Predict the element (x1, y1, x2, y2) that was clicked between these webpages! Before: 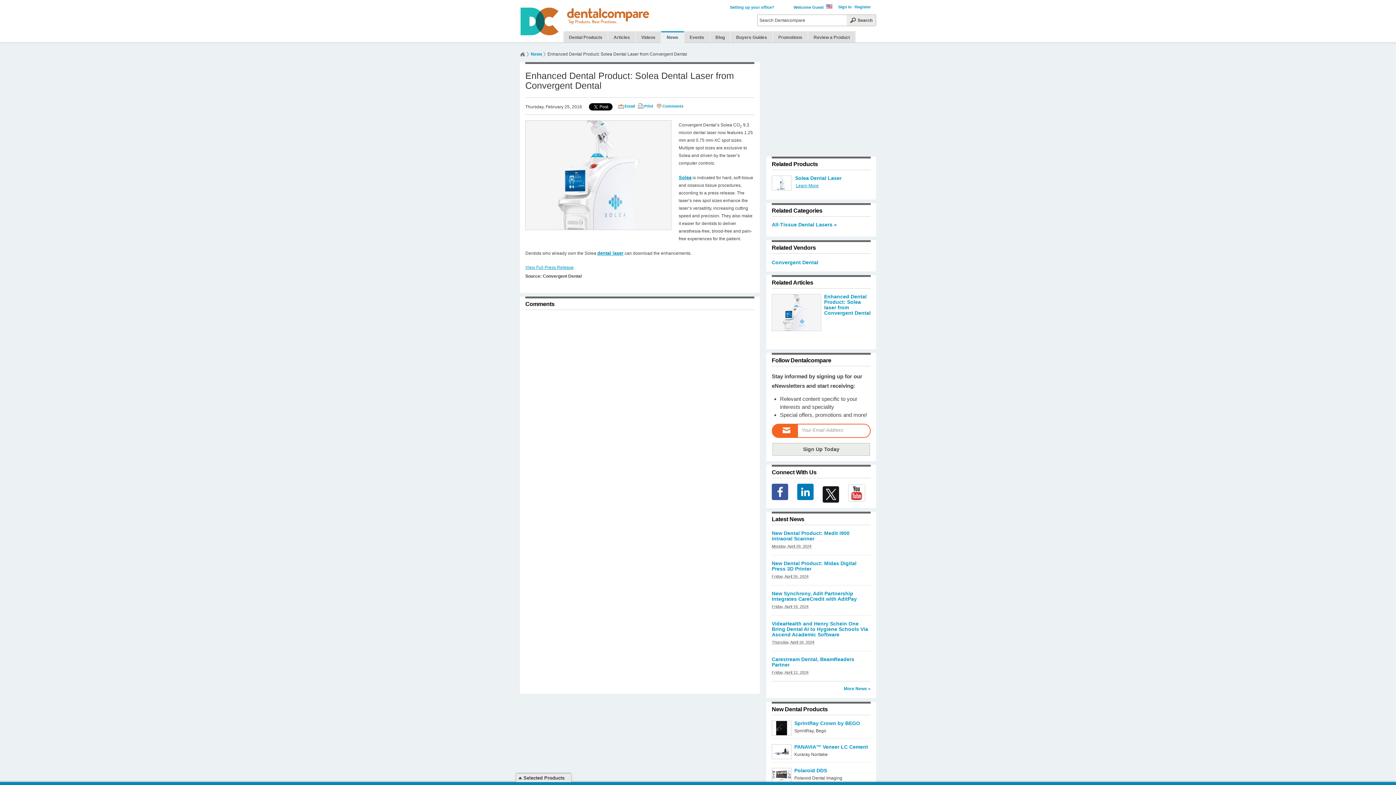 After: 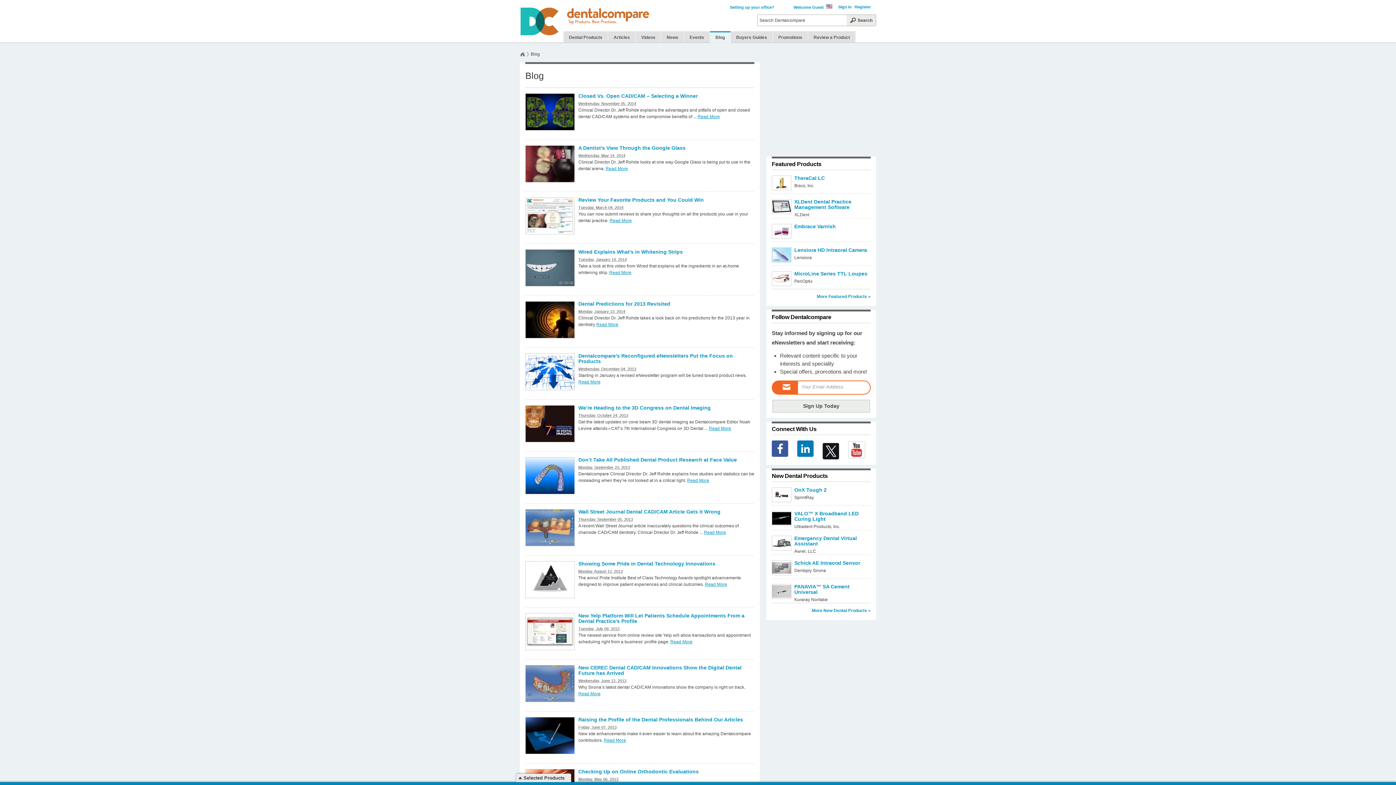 Action: label: Blog bbox: (712, 34, 728, 40)